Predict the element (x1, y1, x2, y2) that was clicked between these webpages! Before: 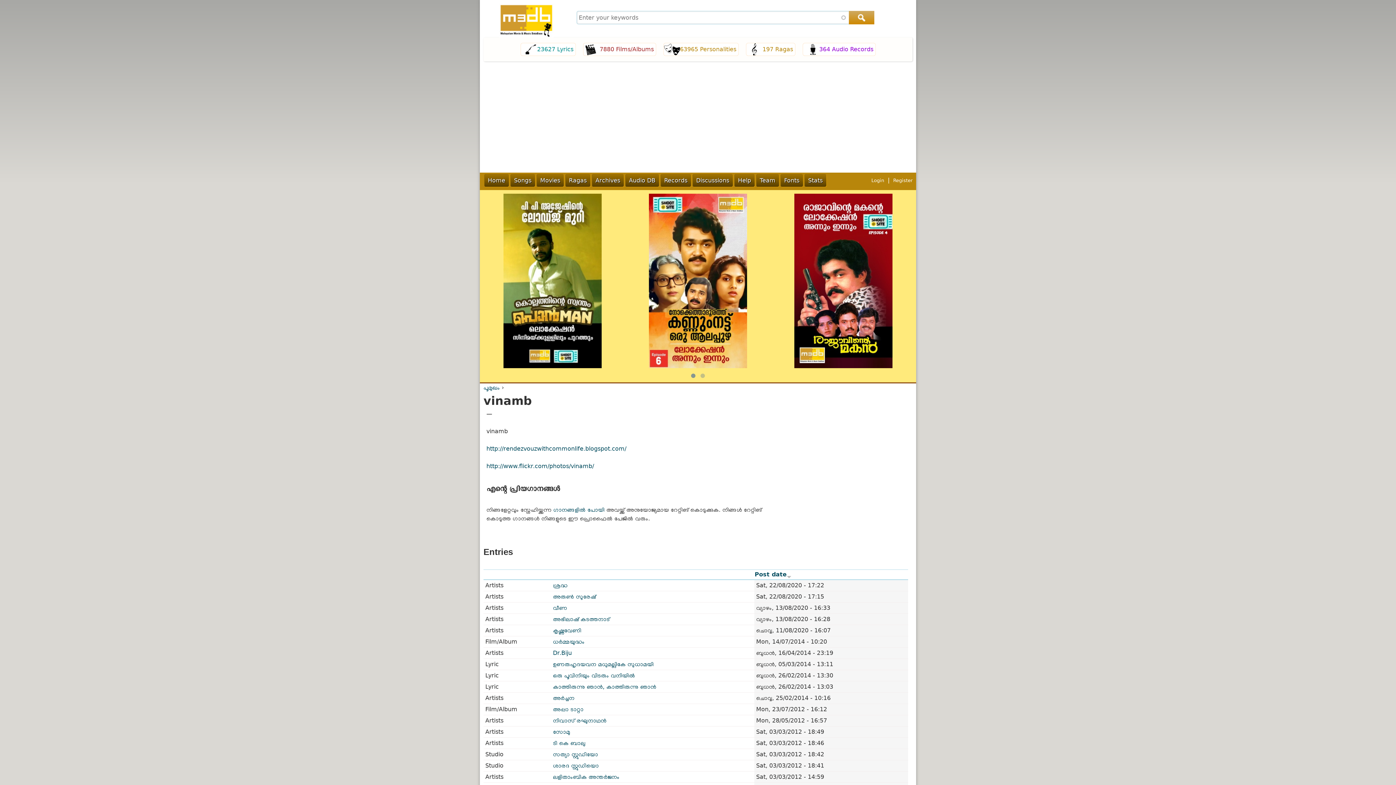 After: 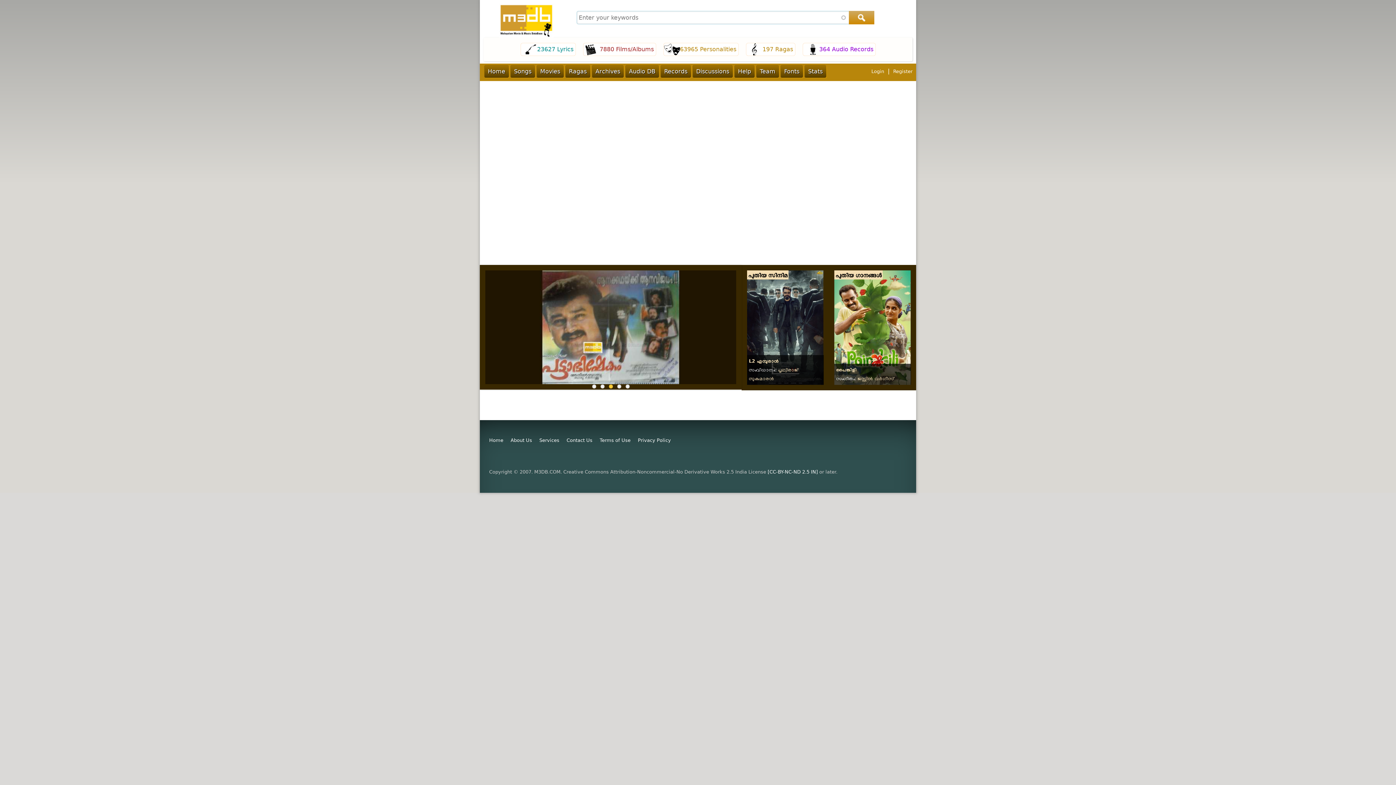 Action: bbox: (483, 3, 569, 37)